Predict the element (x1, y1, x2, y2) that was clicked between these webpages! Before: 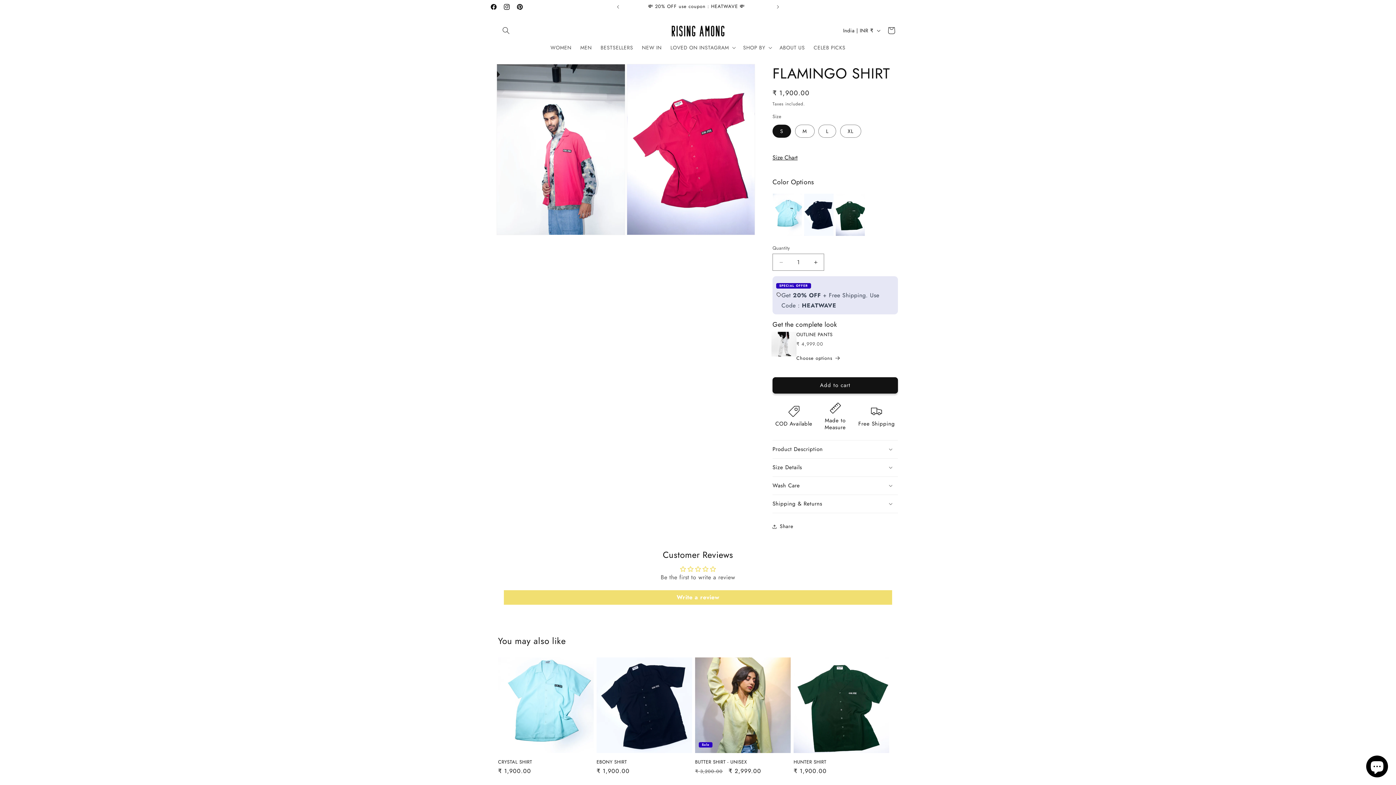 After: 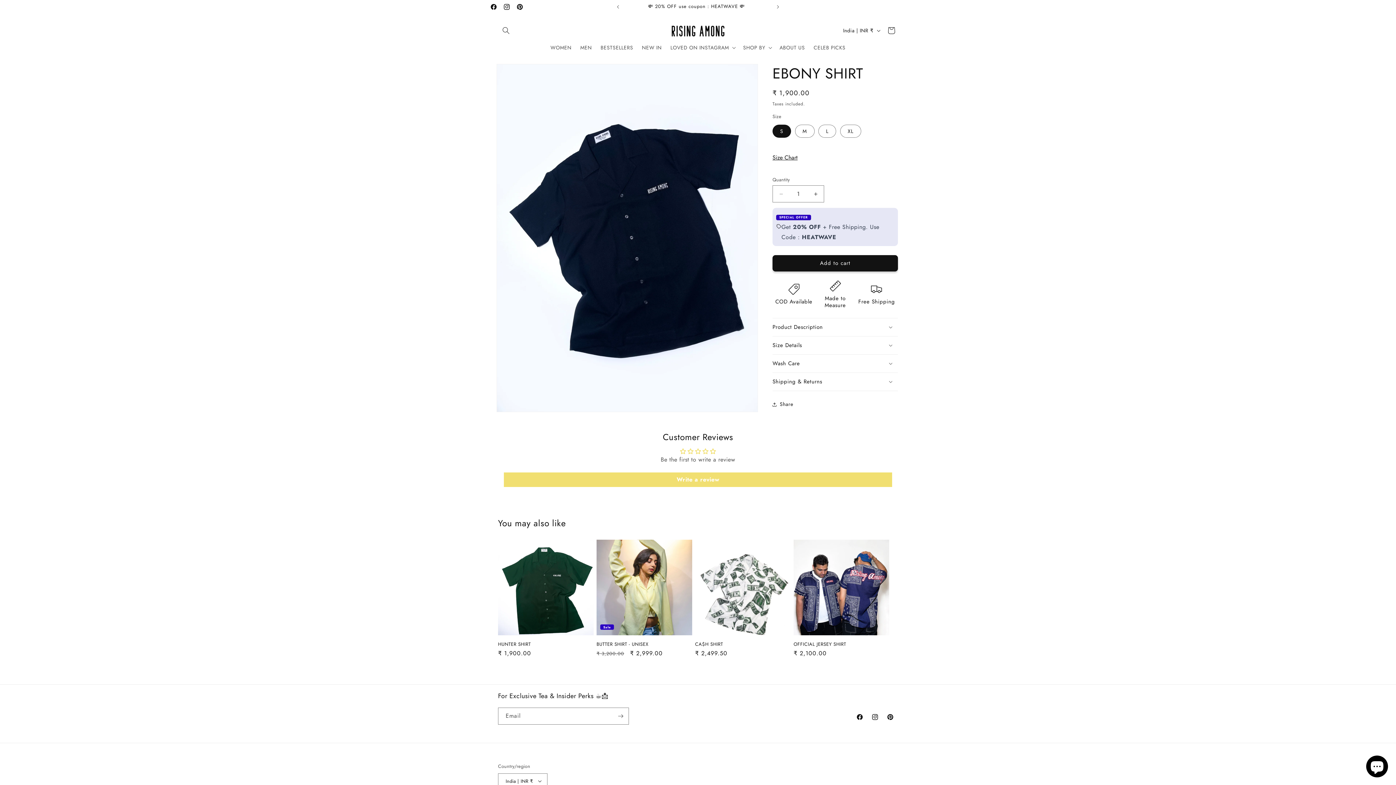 Action: bbox: (596, 759, 692, 765) label: EBONY SHIRT